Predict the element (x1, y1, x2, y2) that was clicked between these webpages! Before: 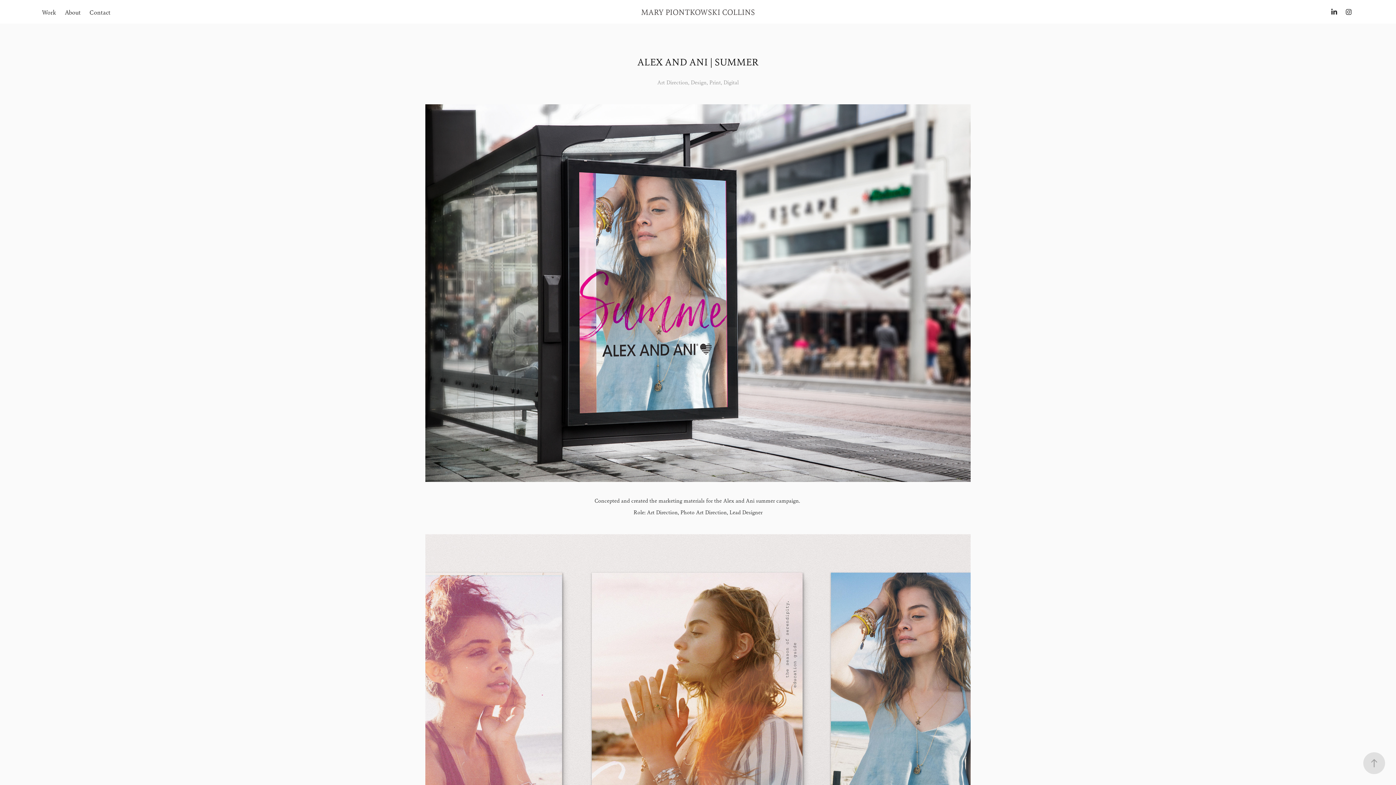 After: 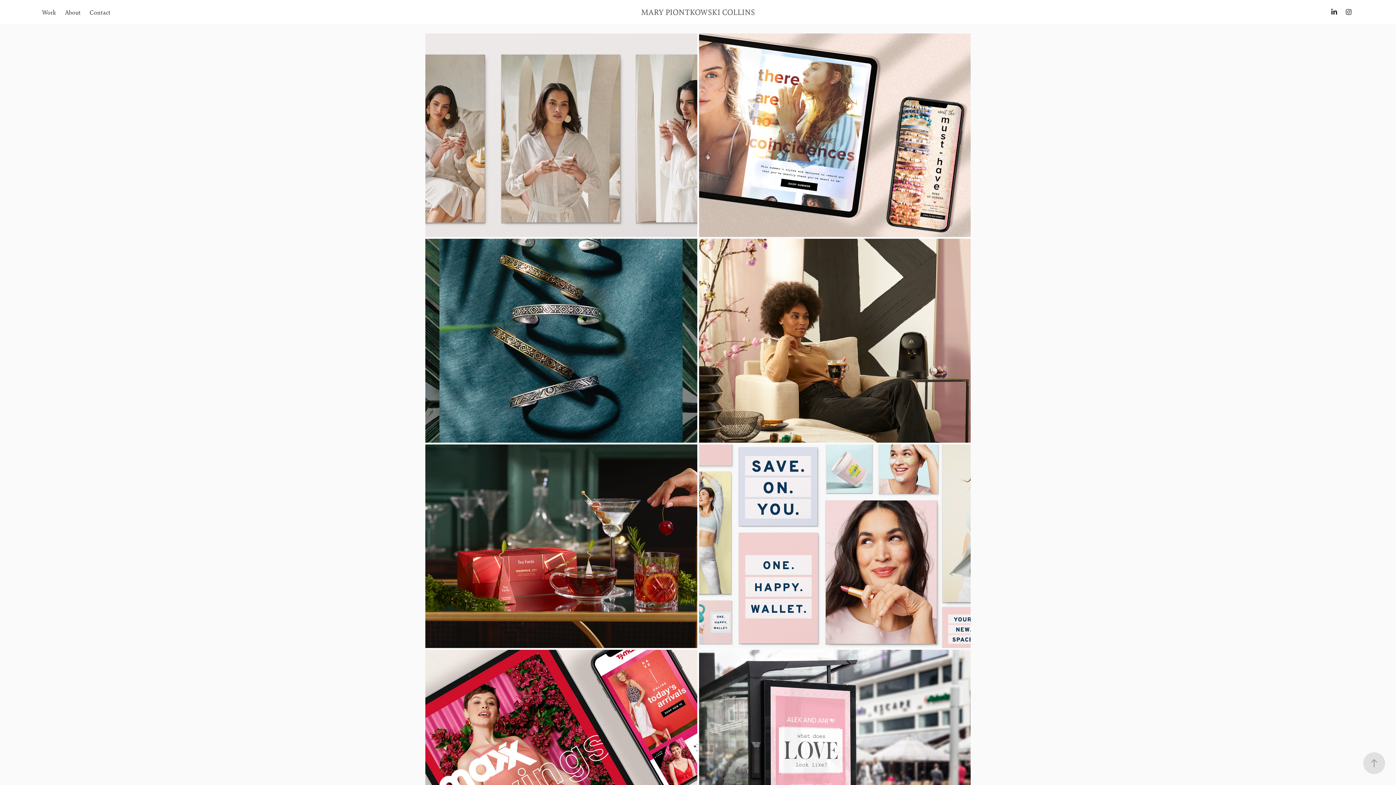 Action: bbox: (641, 6, 755, 16) label: MARY PIONTKOWSKI COLLINS